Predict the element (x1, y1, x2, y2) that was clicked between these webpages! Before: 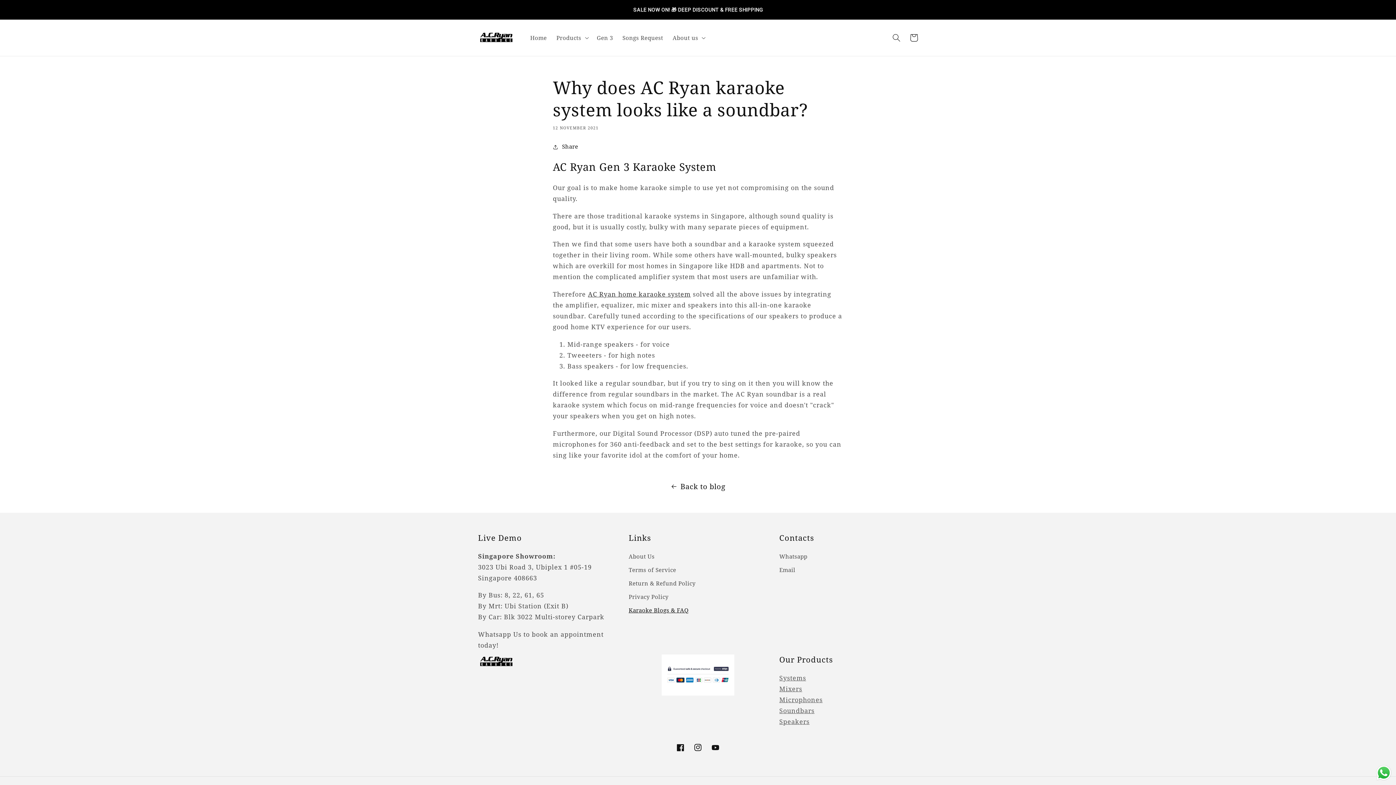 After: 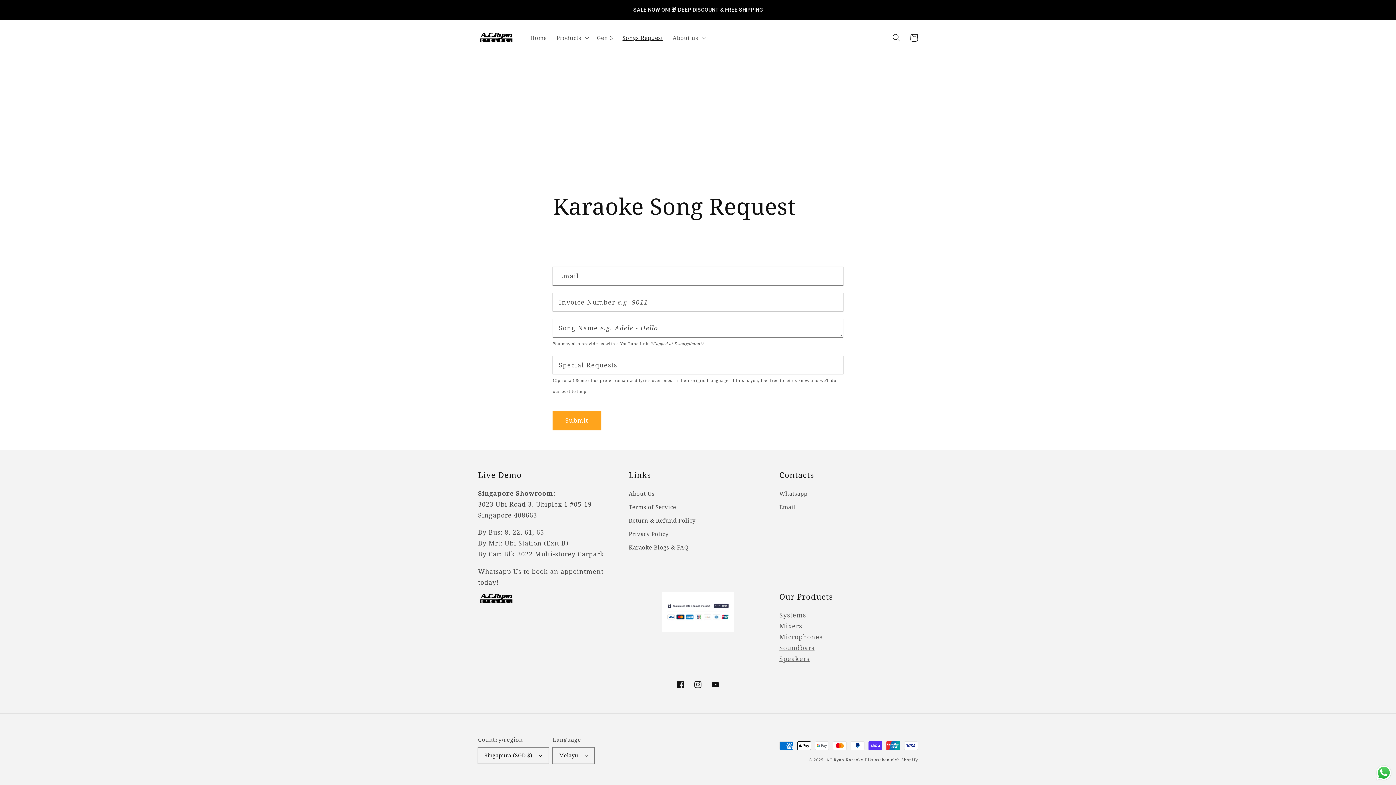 Action: label: Songs Request bbox: (617, 29, 668, 46)